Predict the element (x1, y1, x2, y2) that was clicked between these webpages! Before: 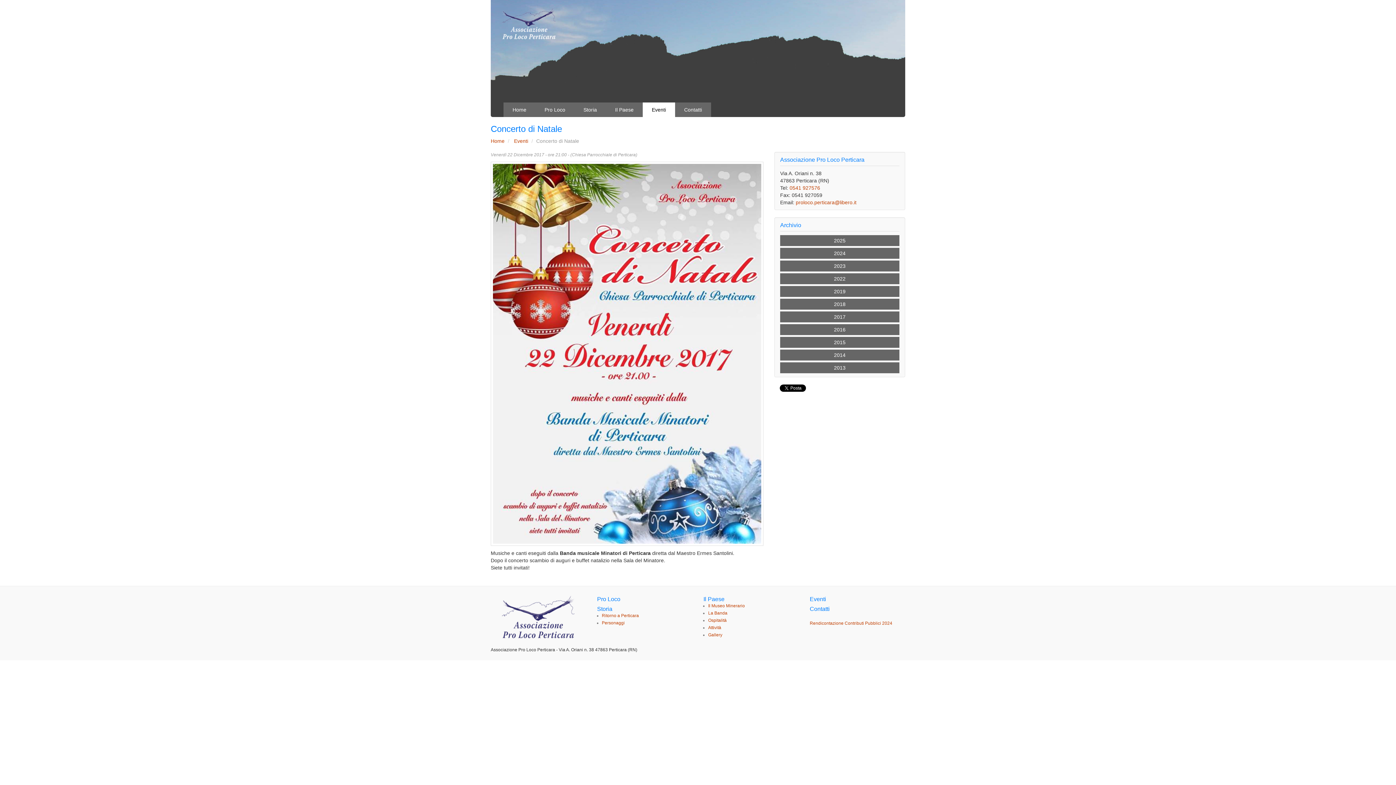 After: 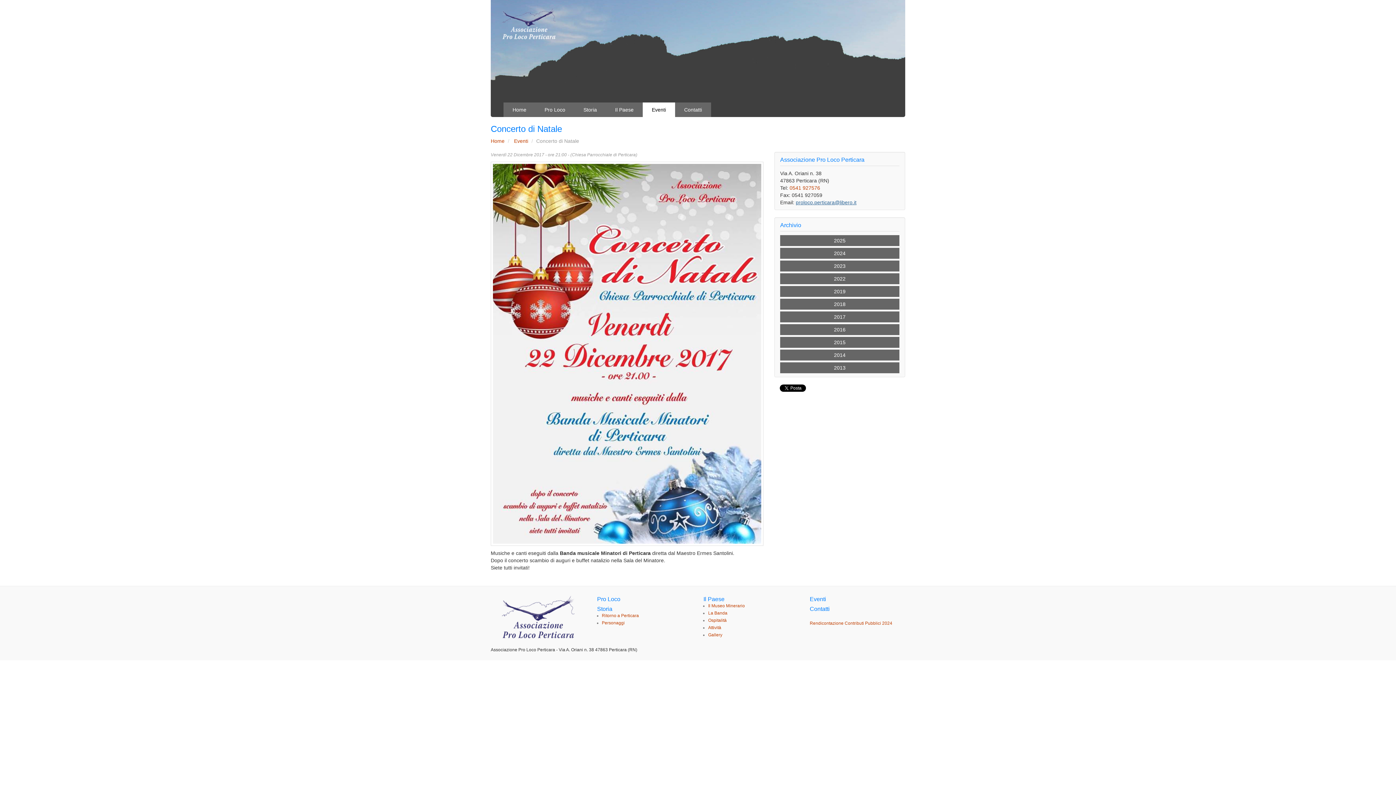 Action: label: proloco.perticara@libero.it bbox: (796, 199, 856, 205)